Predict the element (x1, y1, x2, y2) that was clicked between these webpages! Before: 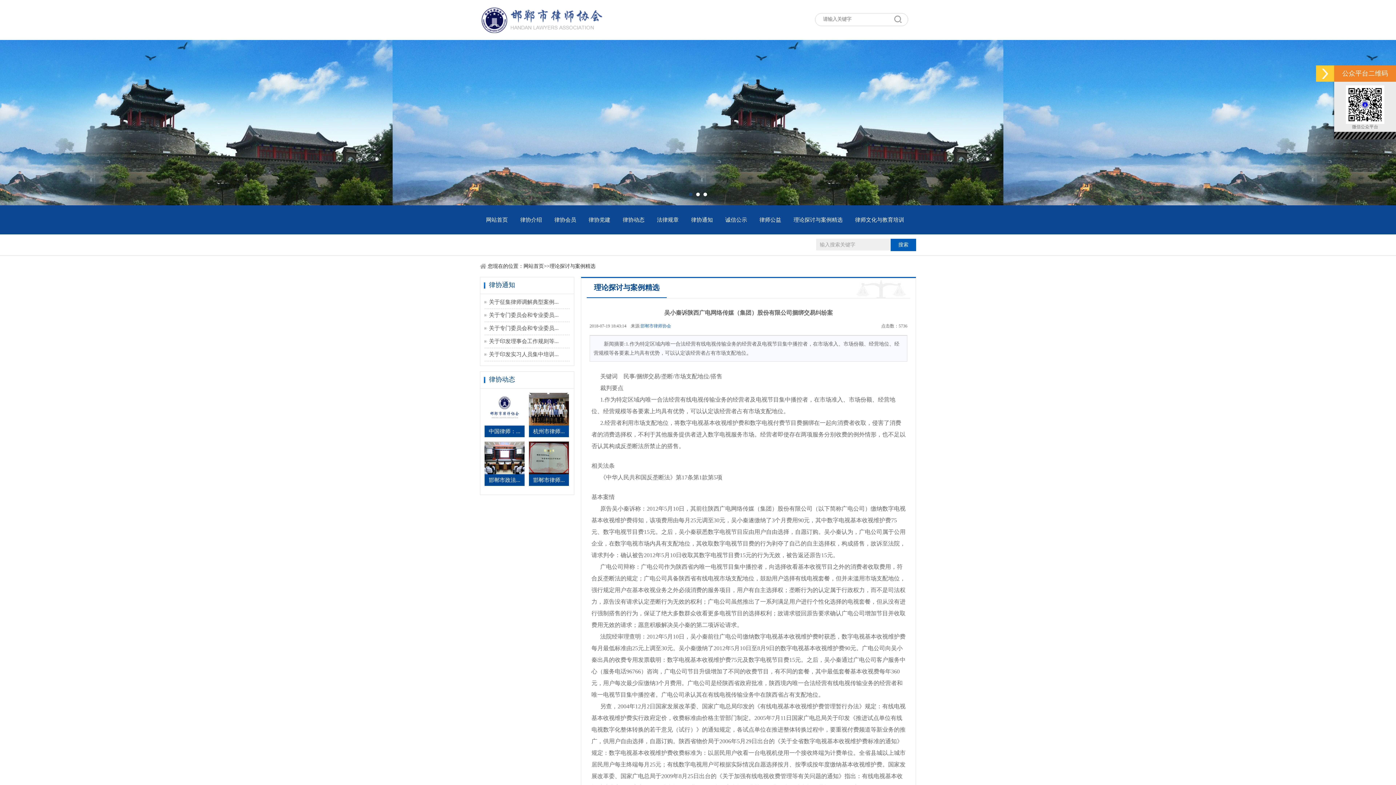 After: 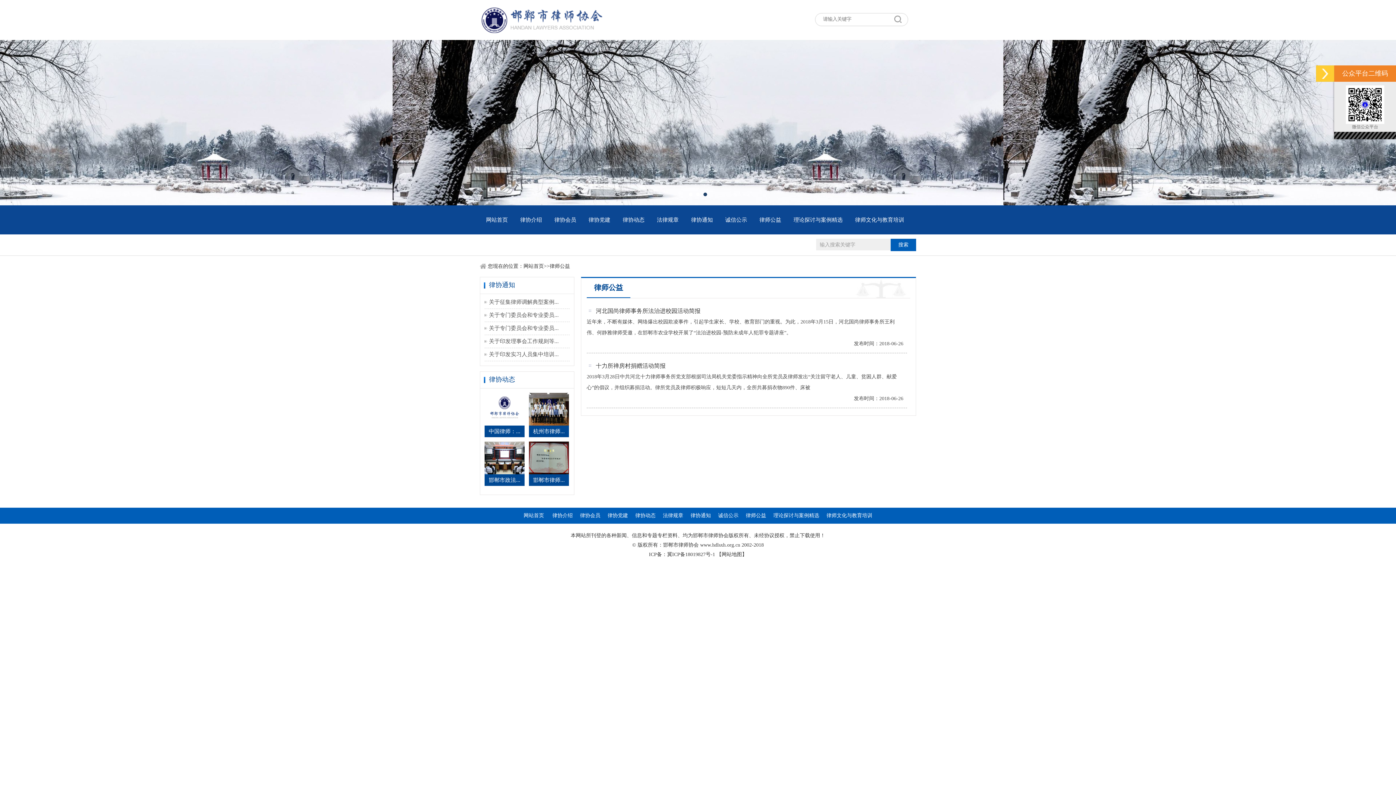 Action: bbox: (753, 205, 787, 234) label: 律师公益